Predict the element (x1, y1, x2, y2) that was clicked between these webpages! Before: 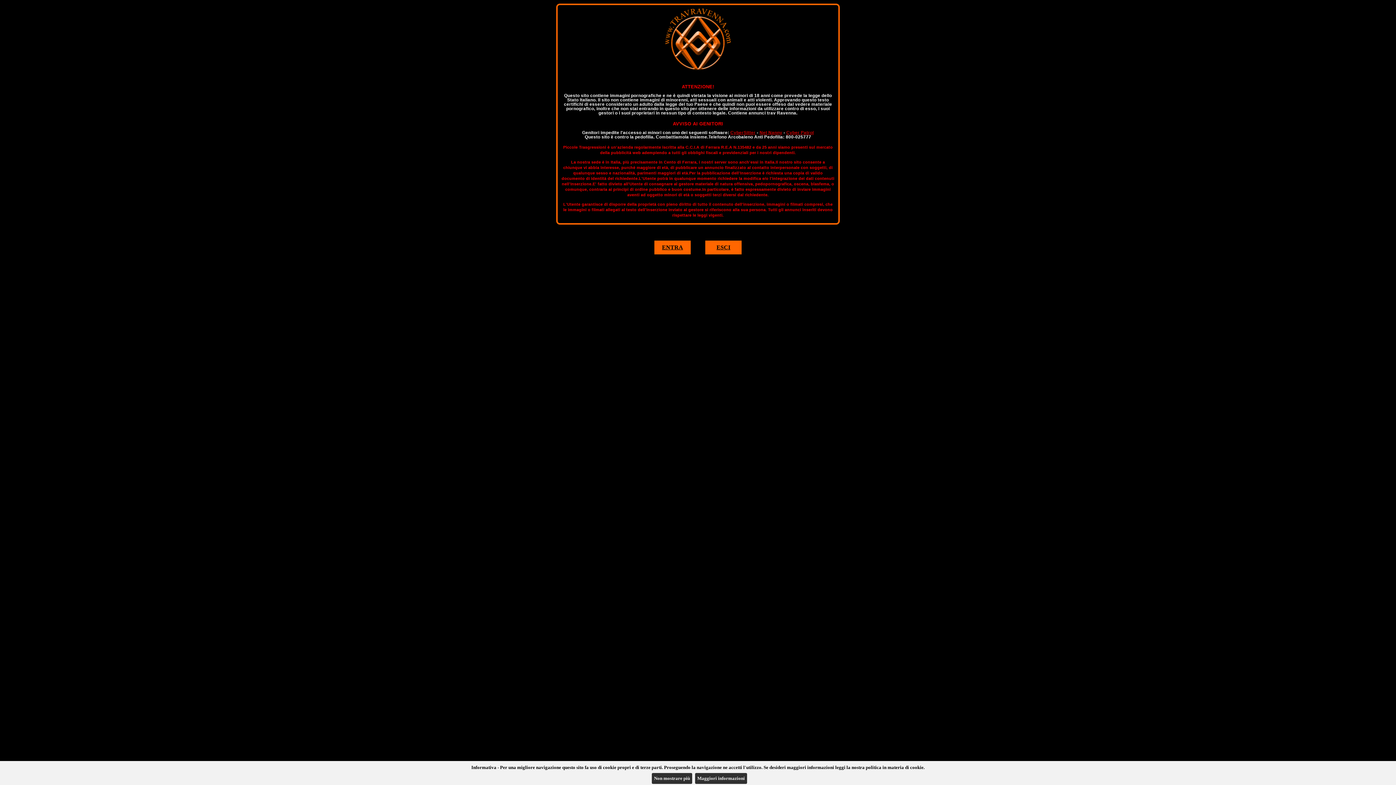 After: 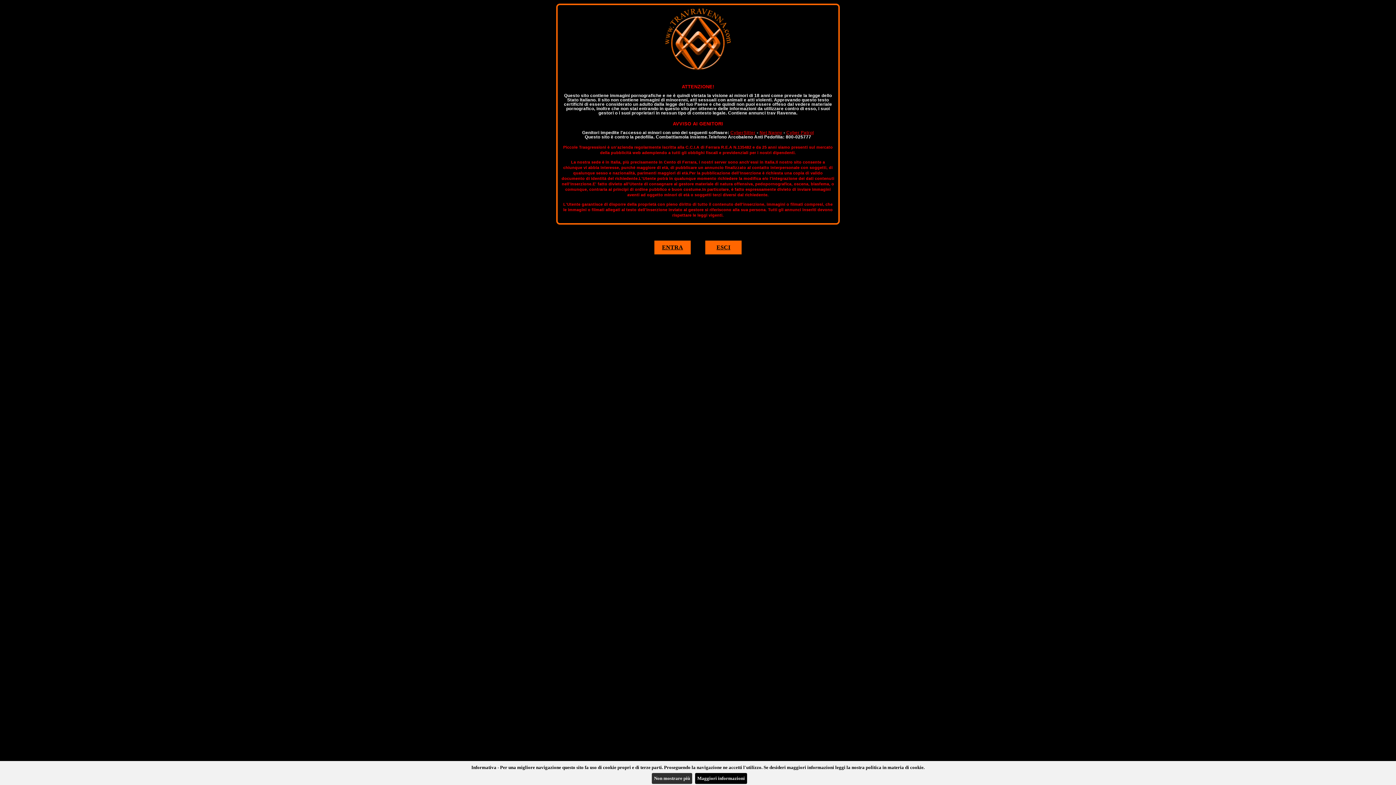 Action: bbox: (695, 773, 747, 784) label: Maggiori informazioni